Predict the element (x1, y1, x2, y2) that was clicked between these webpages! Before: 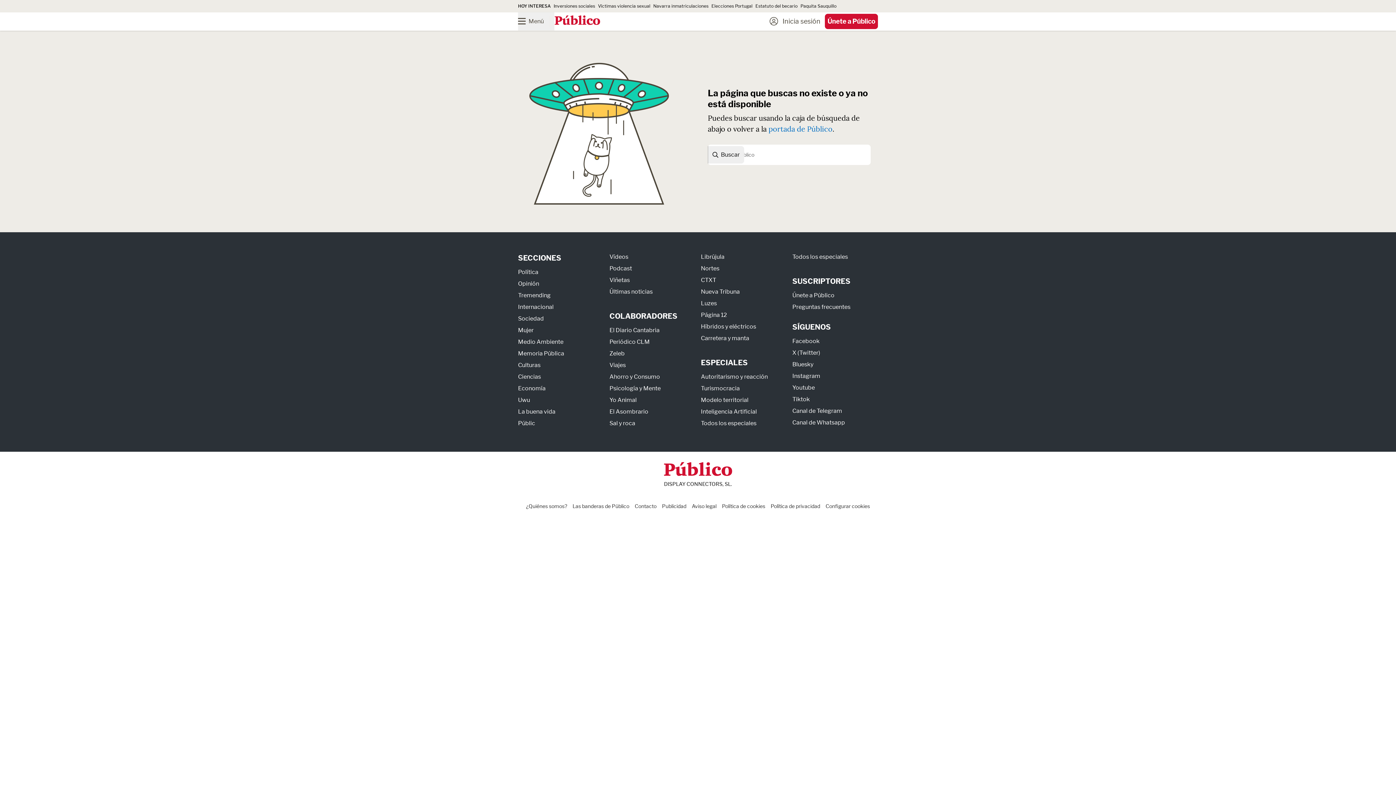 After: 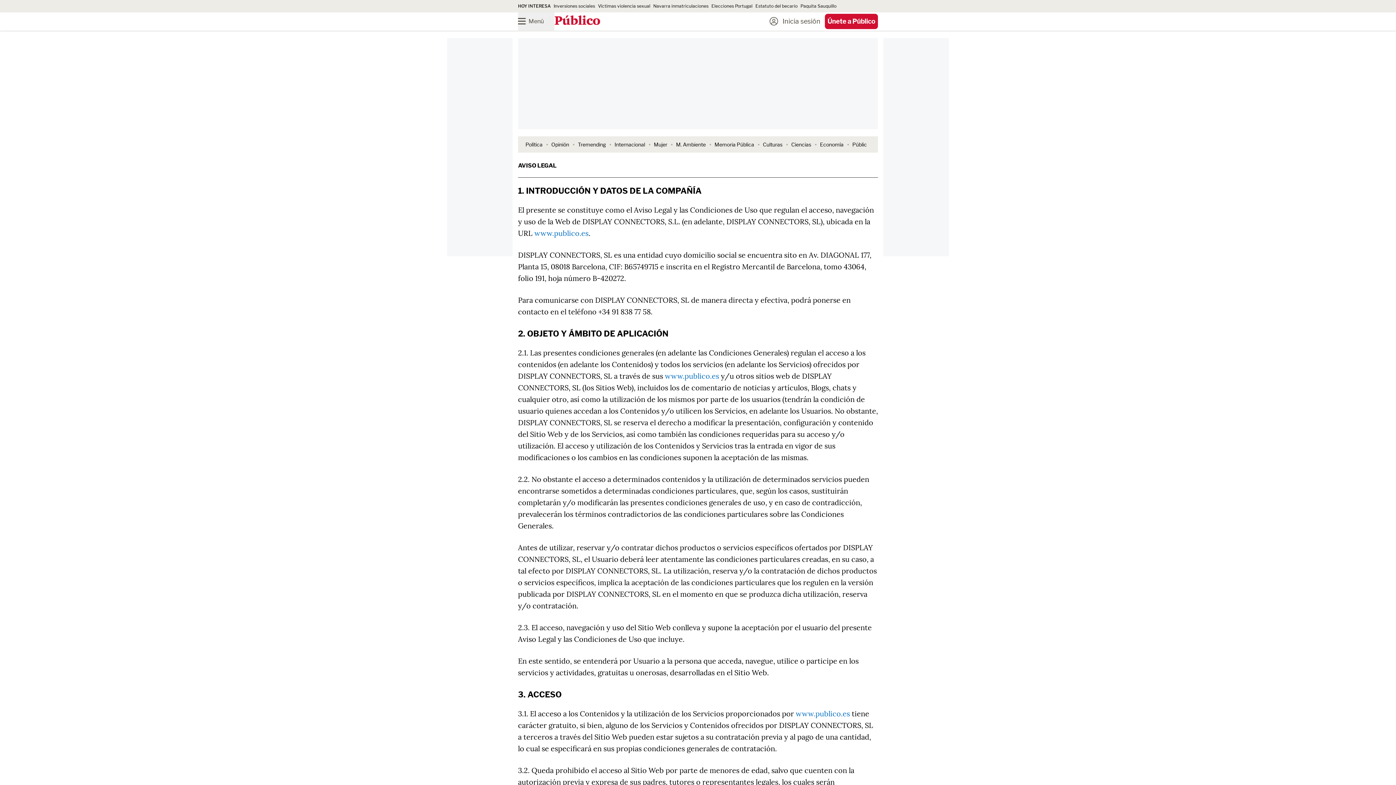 Action: label: Aviso legal bbox: (692, 503, 716, 509)